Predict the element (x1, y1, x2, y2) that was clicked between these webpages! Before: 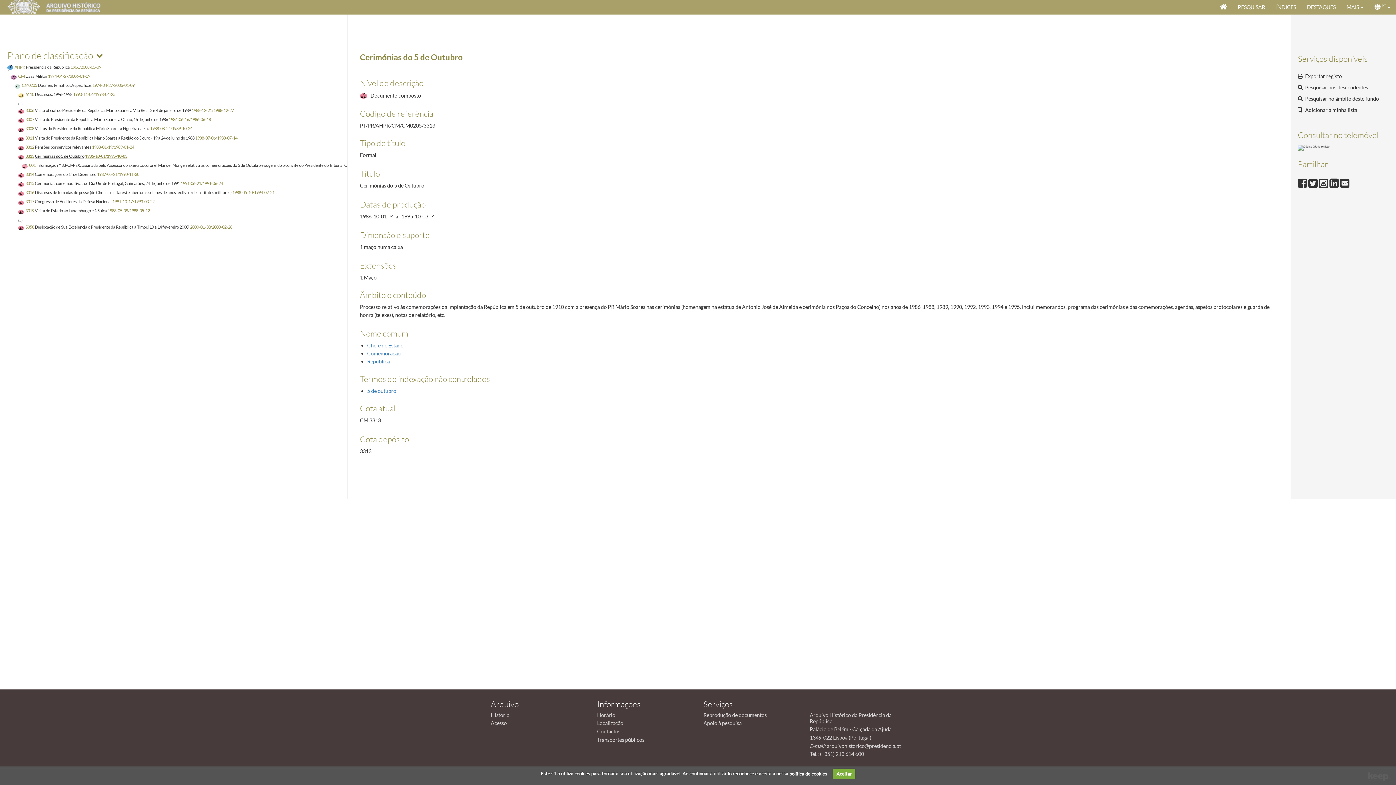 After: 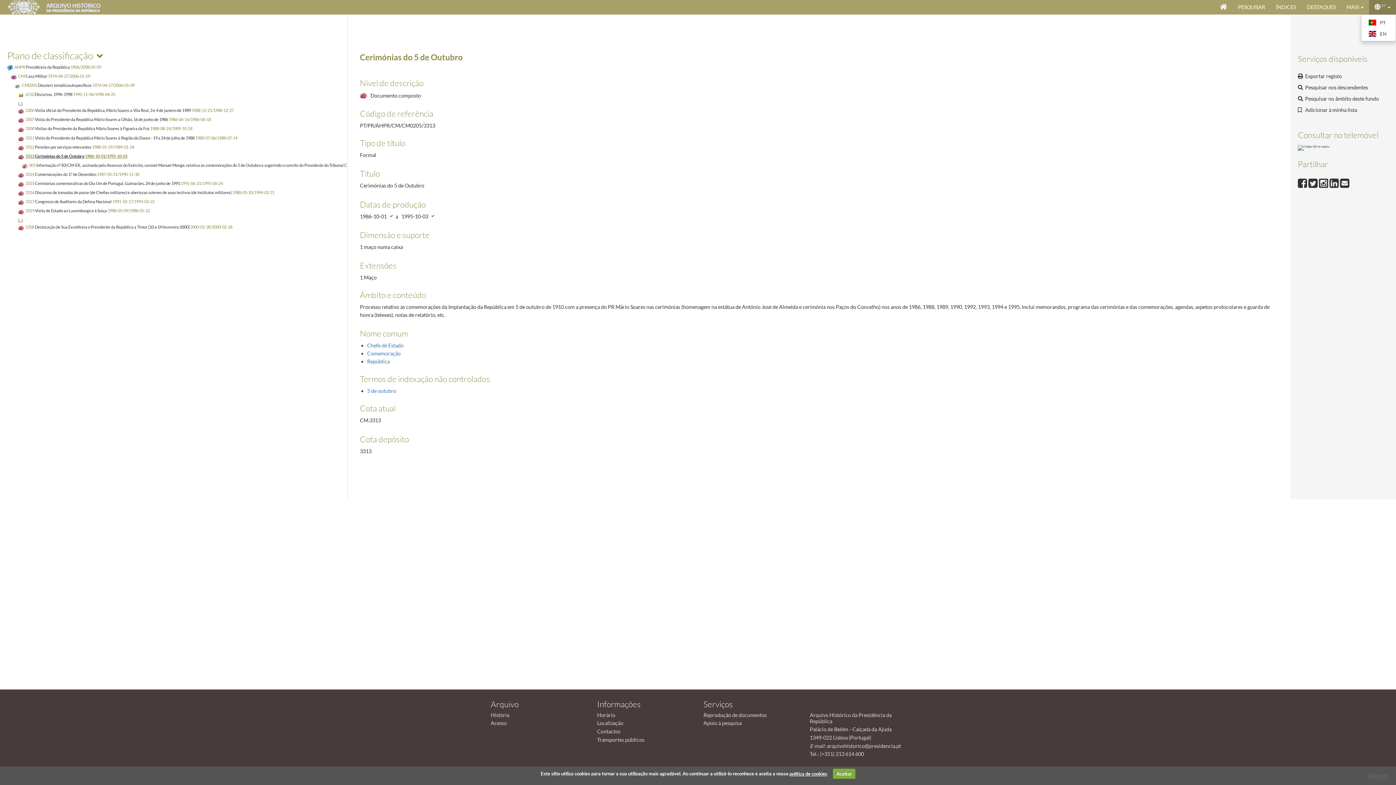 Action: bbox: (1369, 0, 1396, 14) label:  PT 